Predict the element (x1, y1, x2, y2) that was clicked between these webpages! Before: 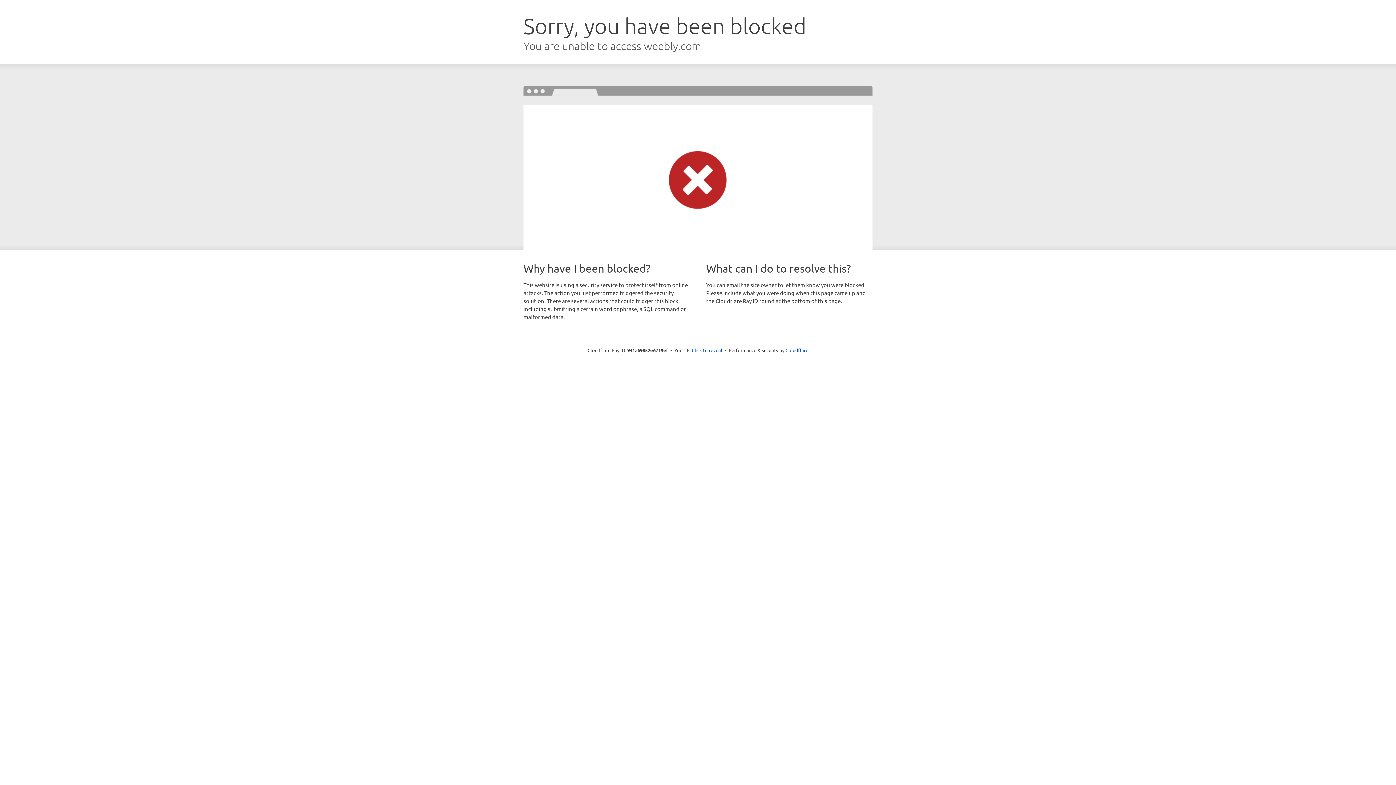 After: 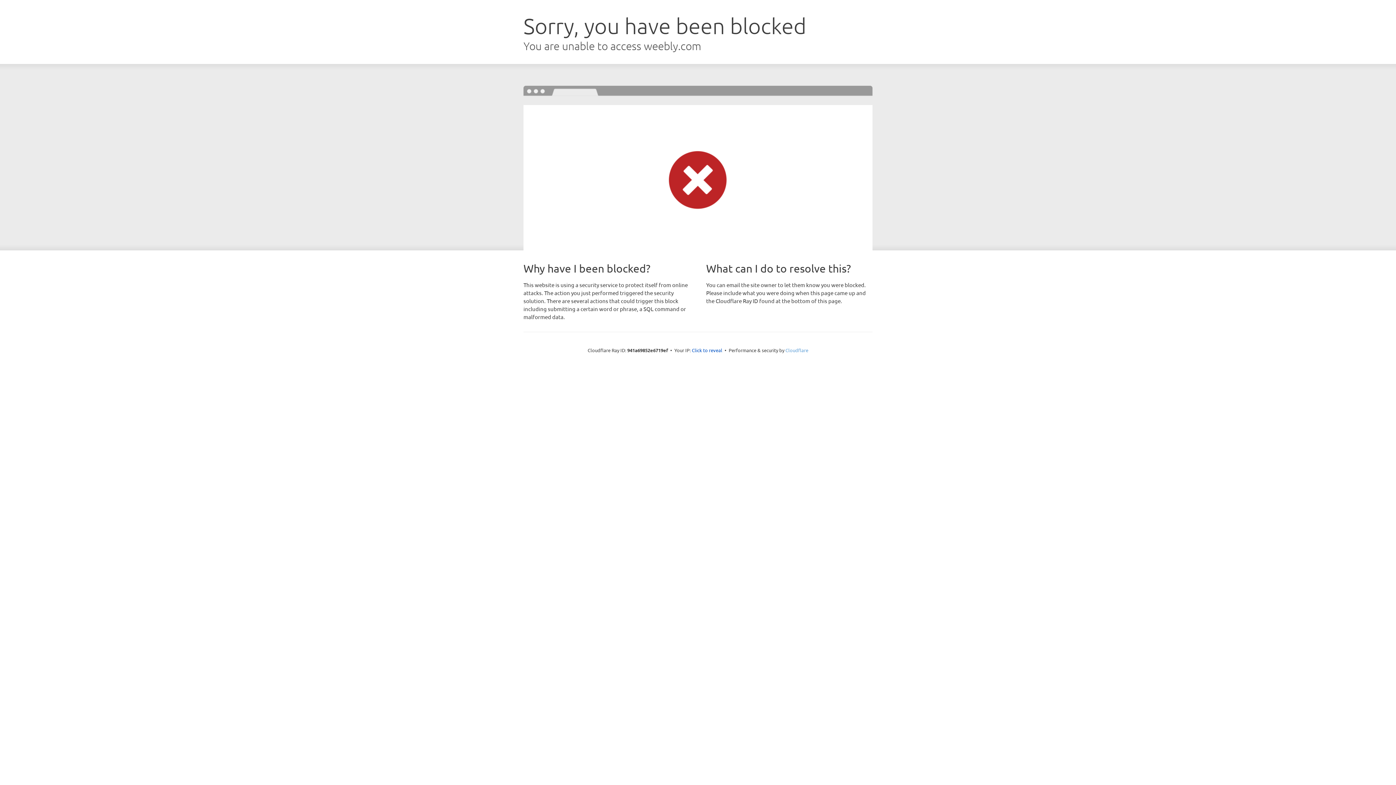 Action: bbox: (785, 347, 808, 353) label: Cloudflare